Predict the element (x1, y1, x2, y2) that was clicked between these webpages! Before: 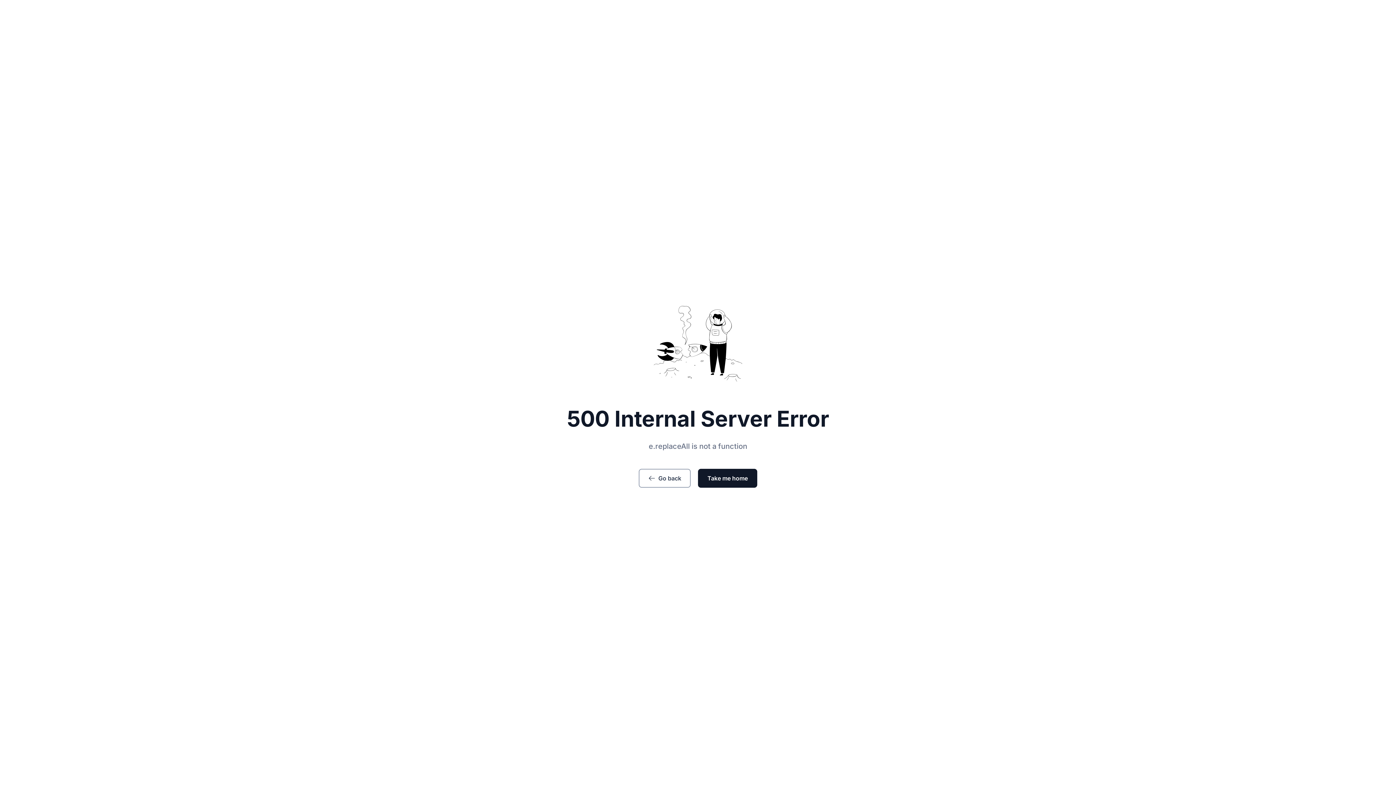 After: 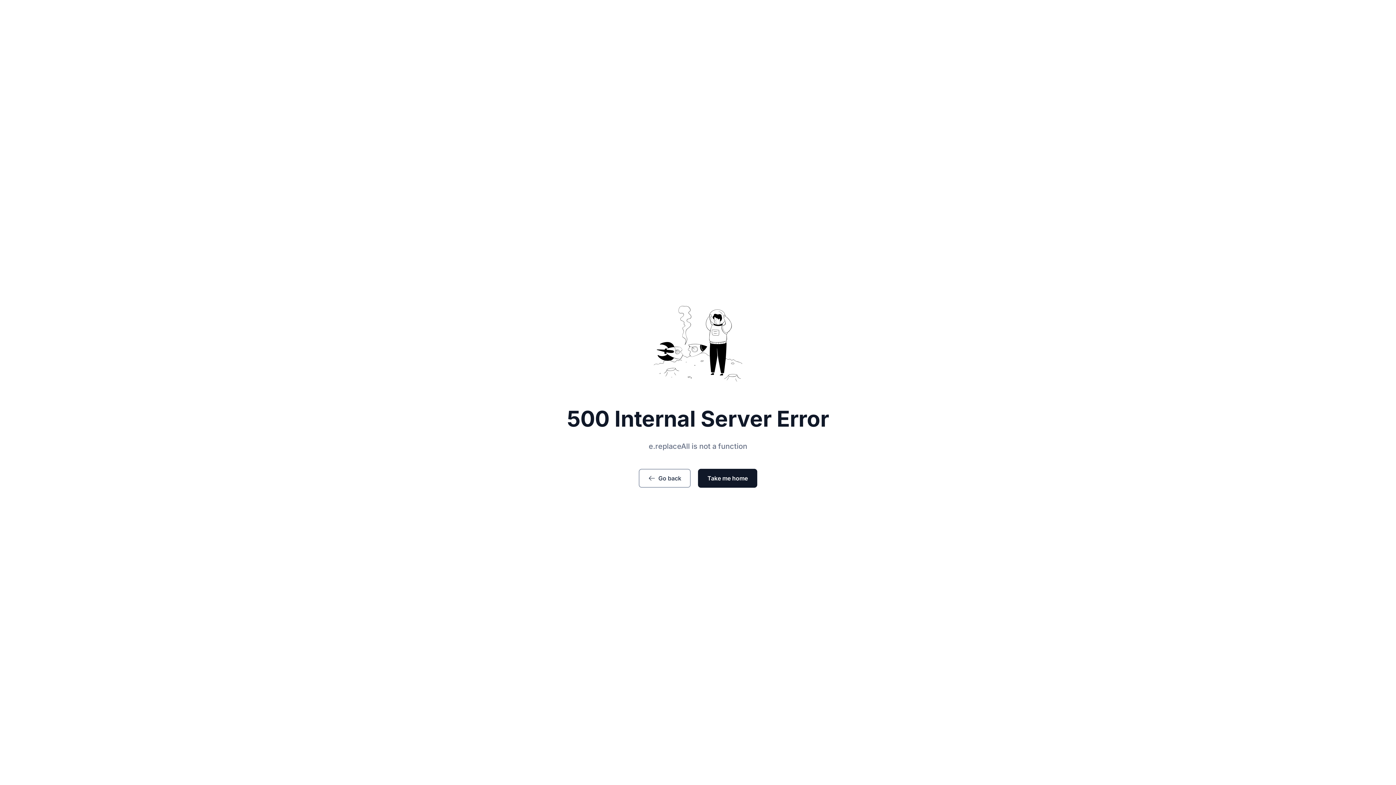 Action: label: Go back bbox: (638, 469, 690, 488)